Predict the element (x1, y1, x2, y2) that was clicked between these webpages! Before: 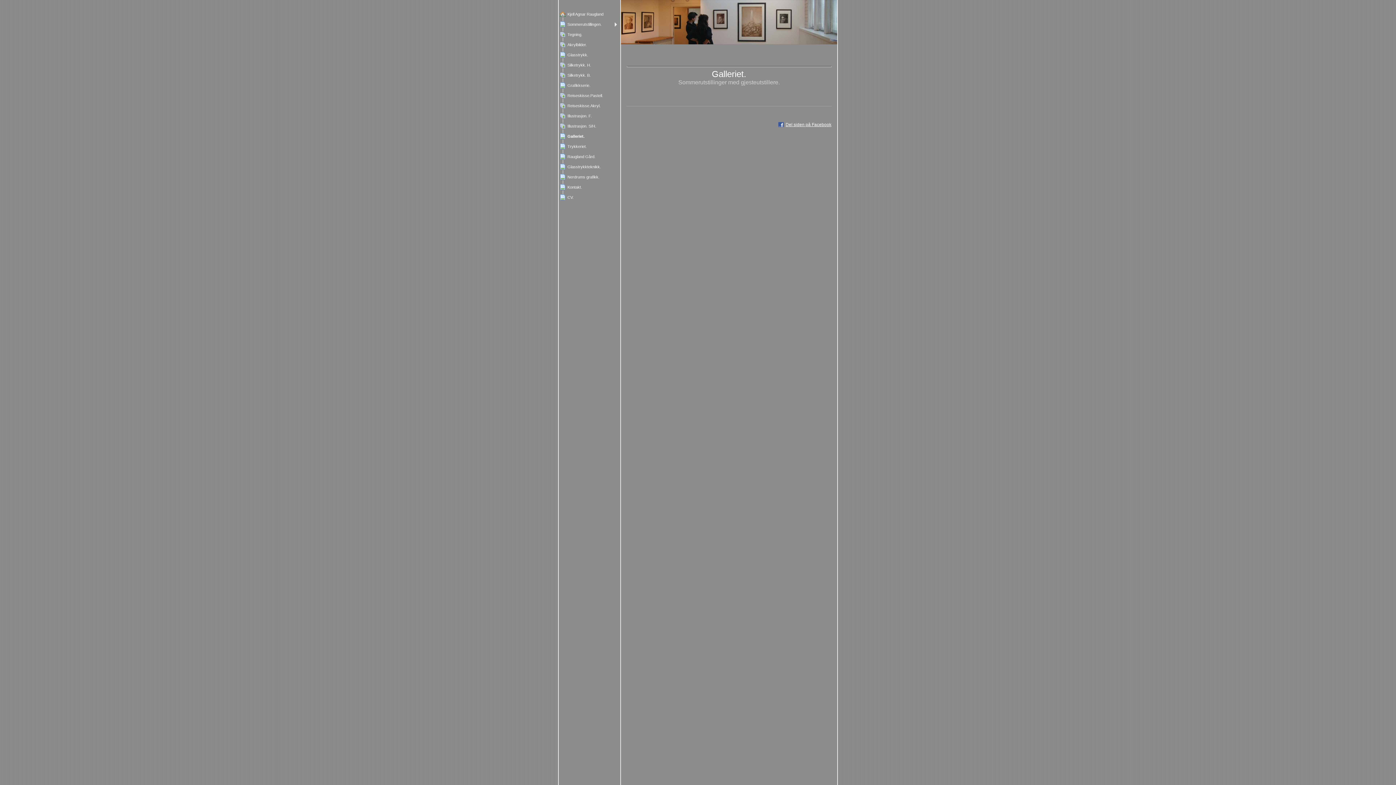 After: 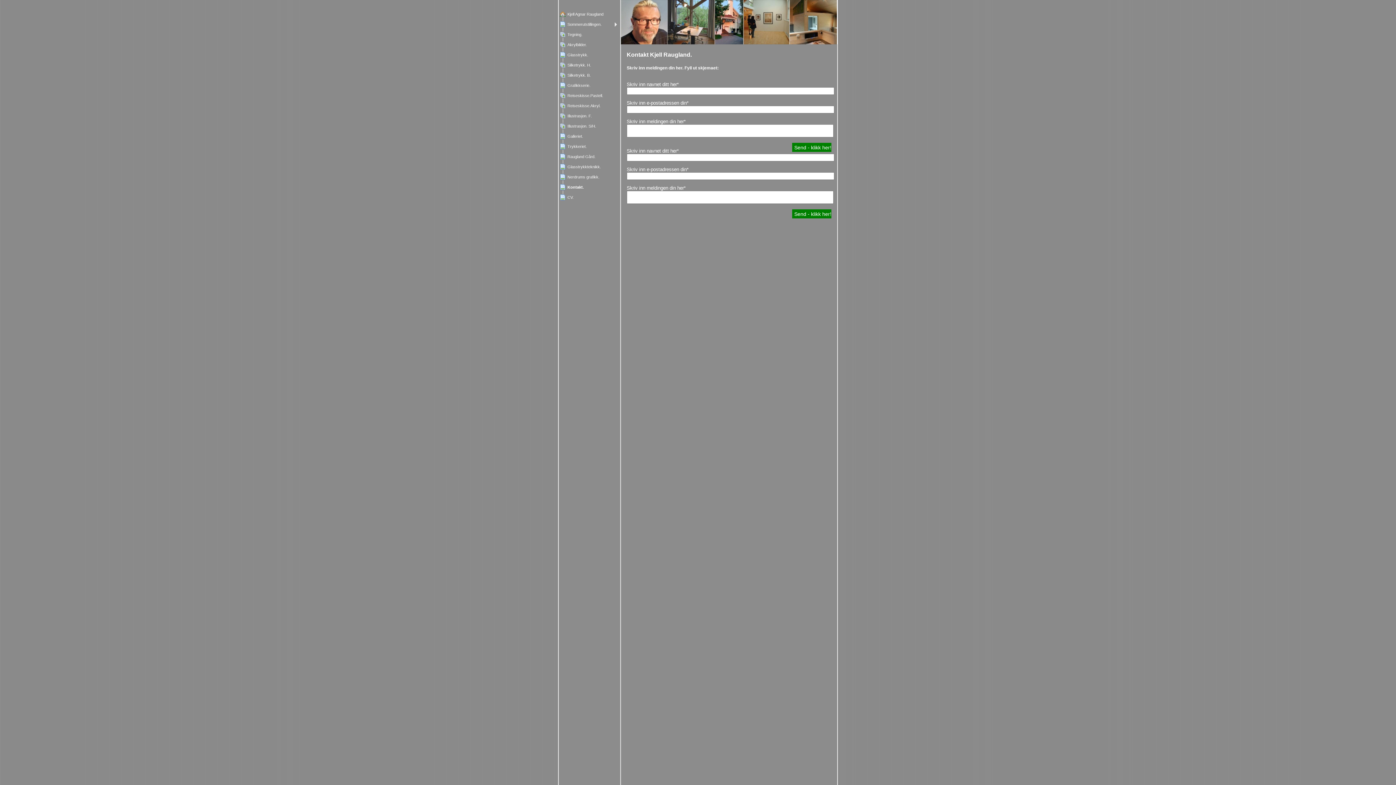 Action: bbox: (558, 182, 620, 192) label: Kontakt.